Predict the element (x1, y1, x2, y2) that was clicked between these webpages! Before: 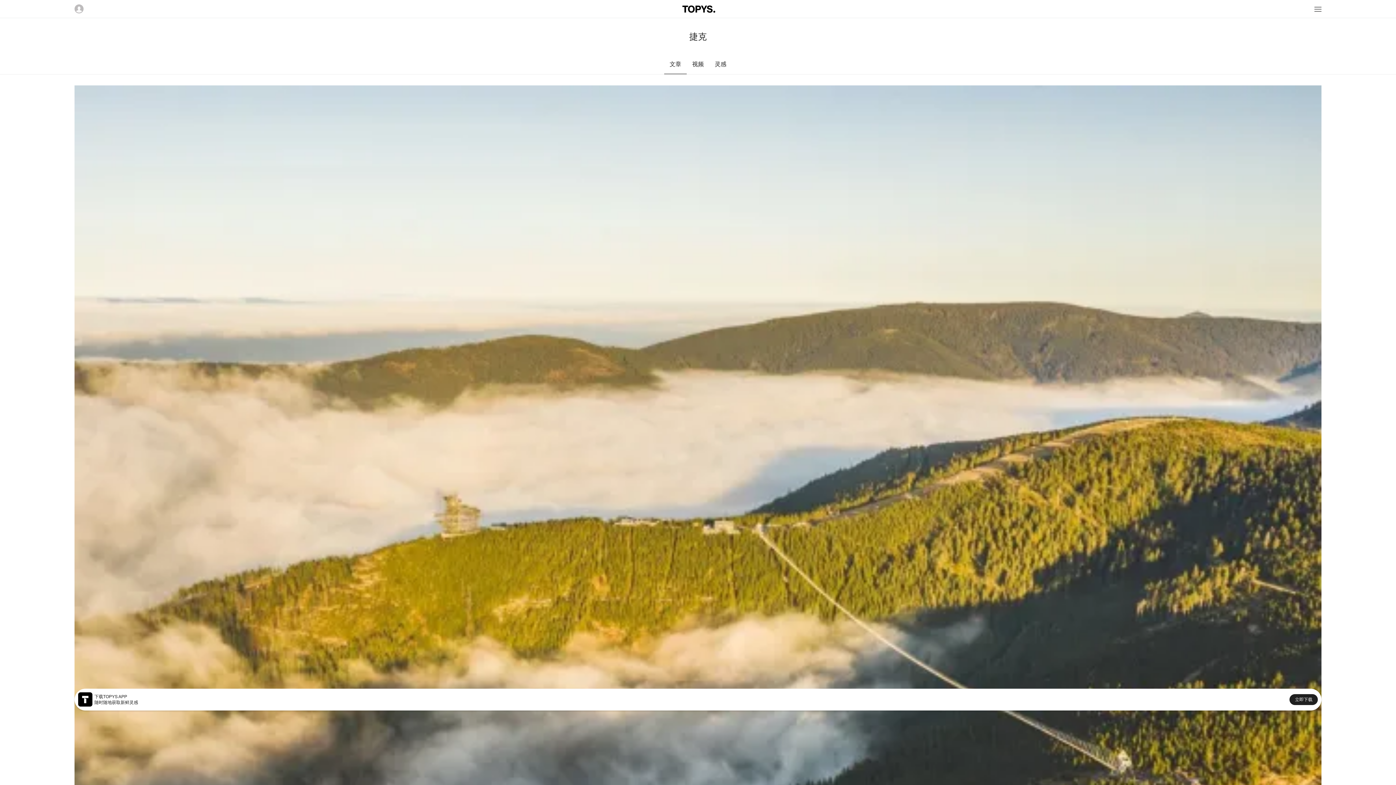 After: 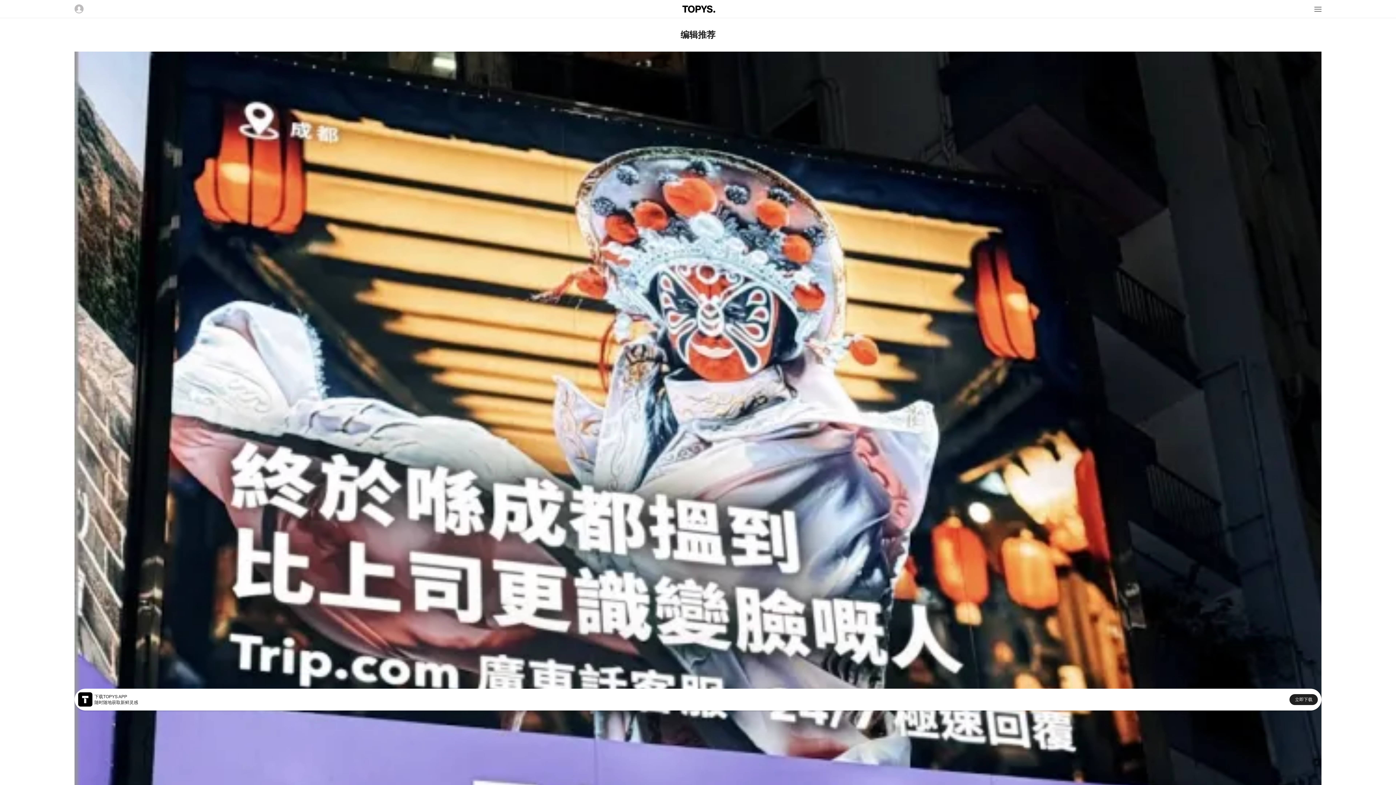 Action: bbox: (682, 5, 715, 12)